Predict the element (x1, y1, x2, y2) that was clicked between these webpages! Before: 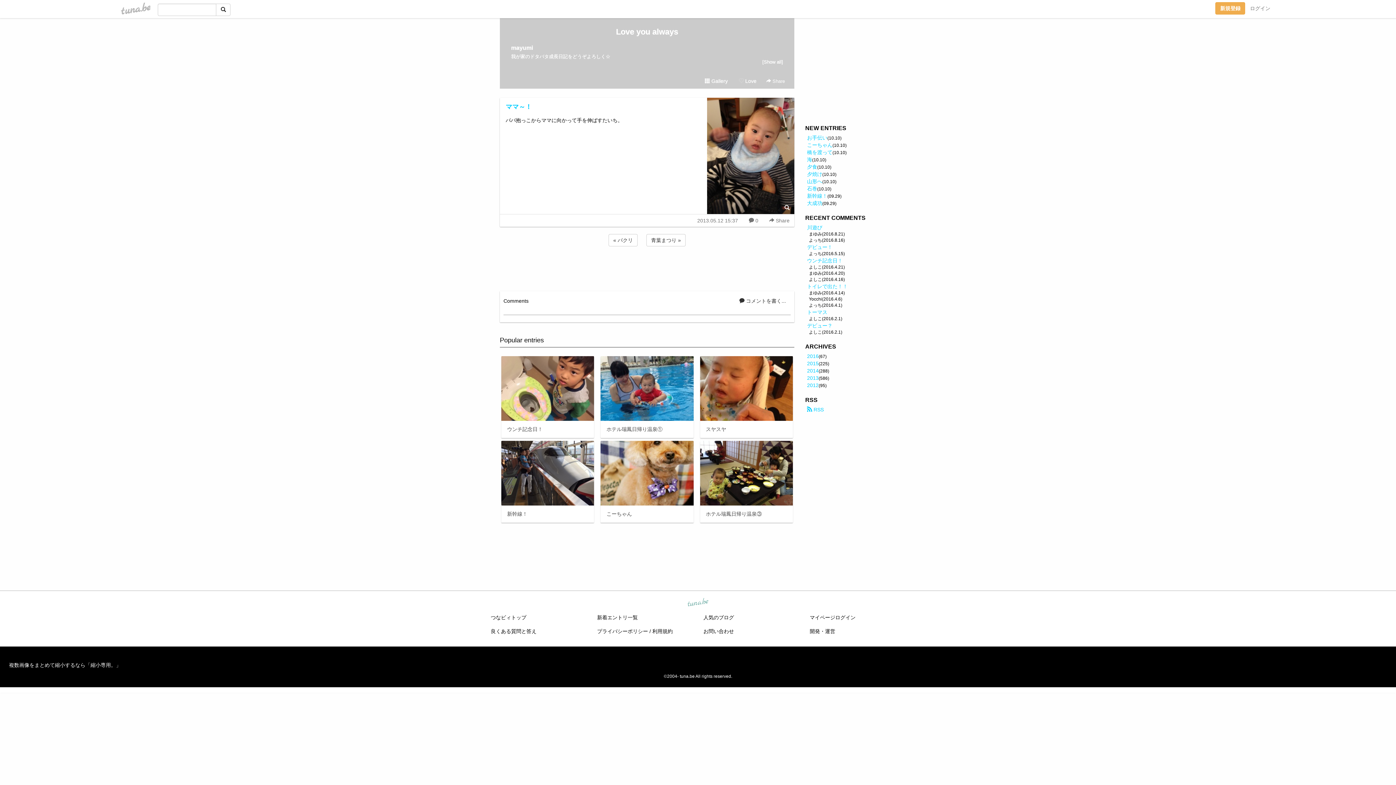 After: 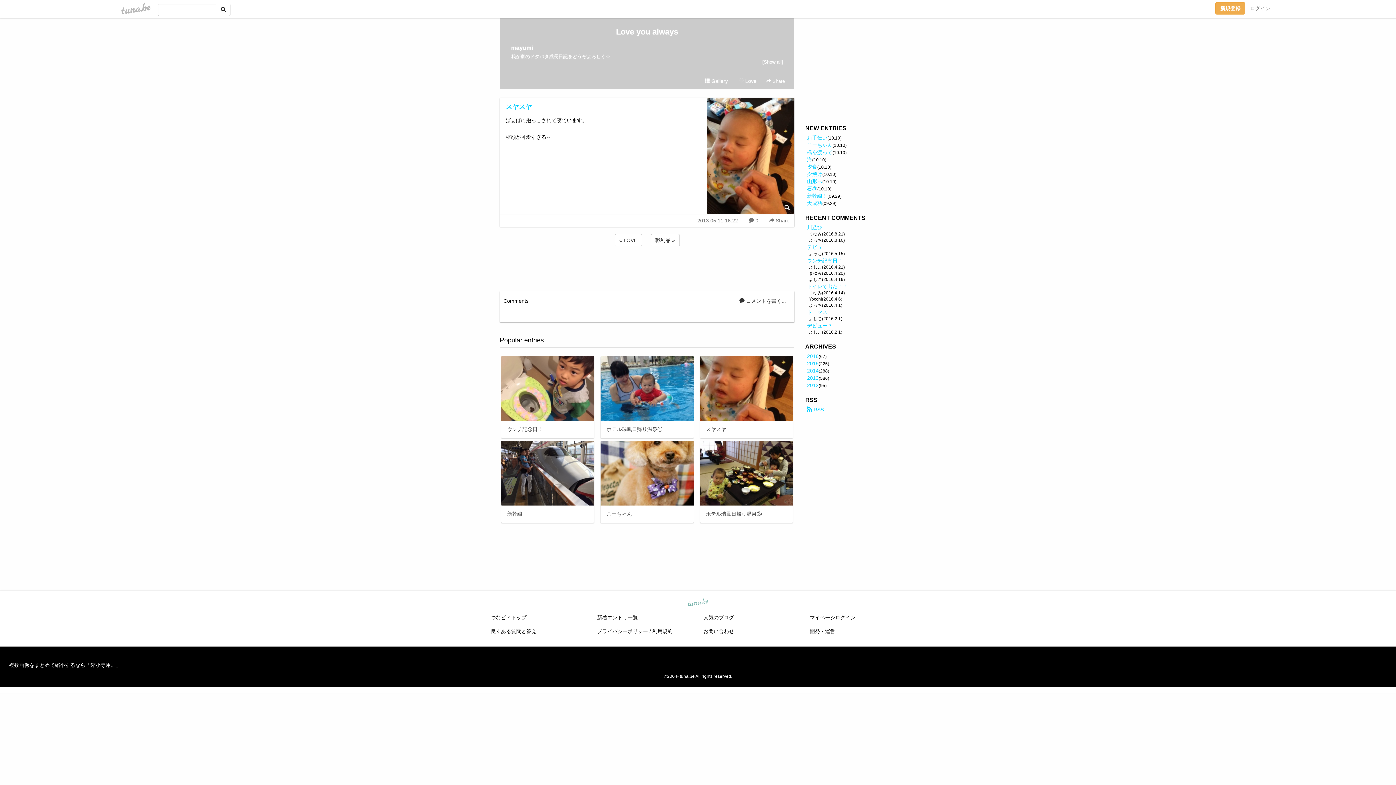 Action: bbox: (700, 356, 793, 438) label: スヤスヤ